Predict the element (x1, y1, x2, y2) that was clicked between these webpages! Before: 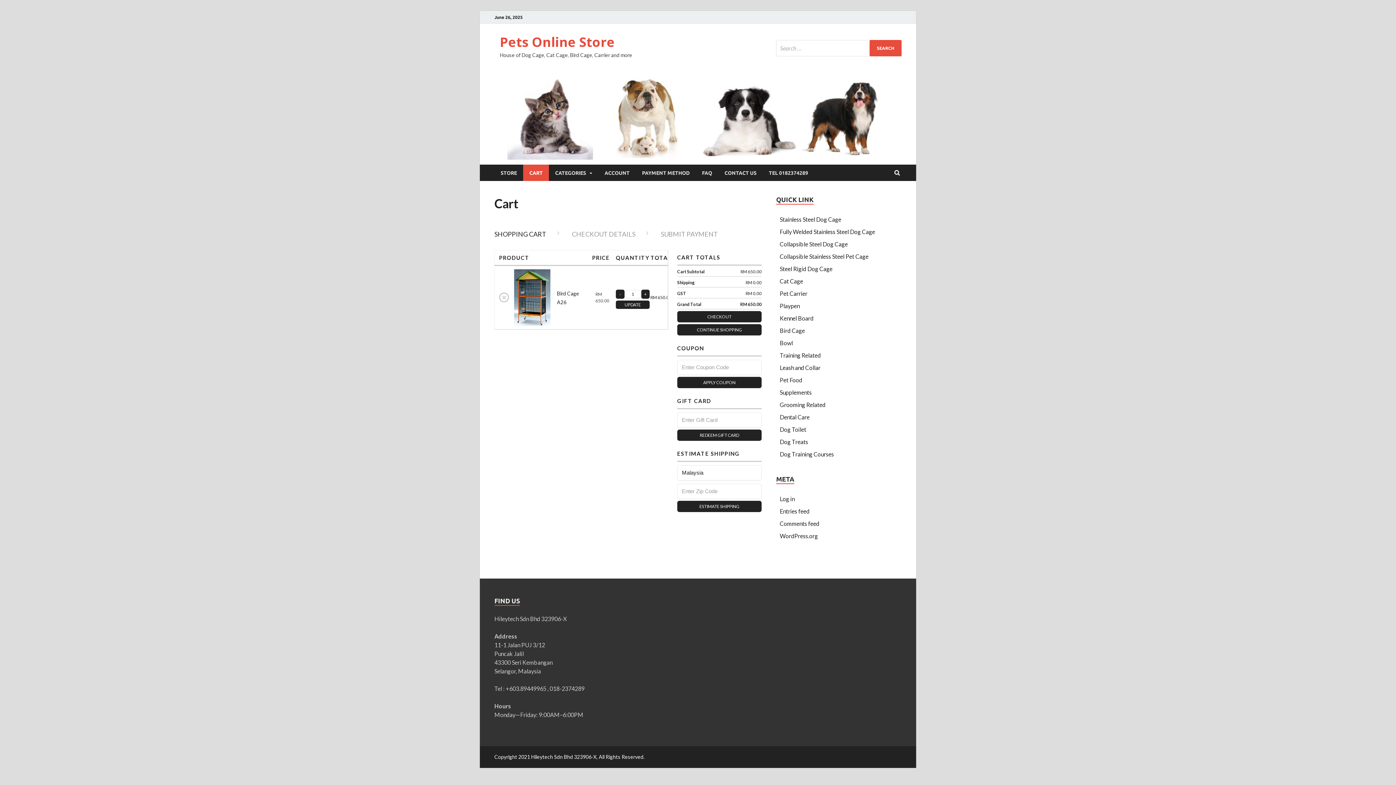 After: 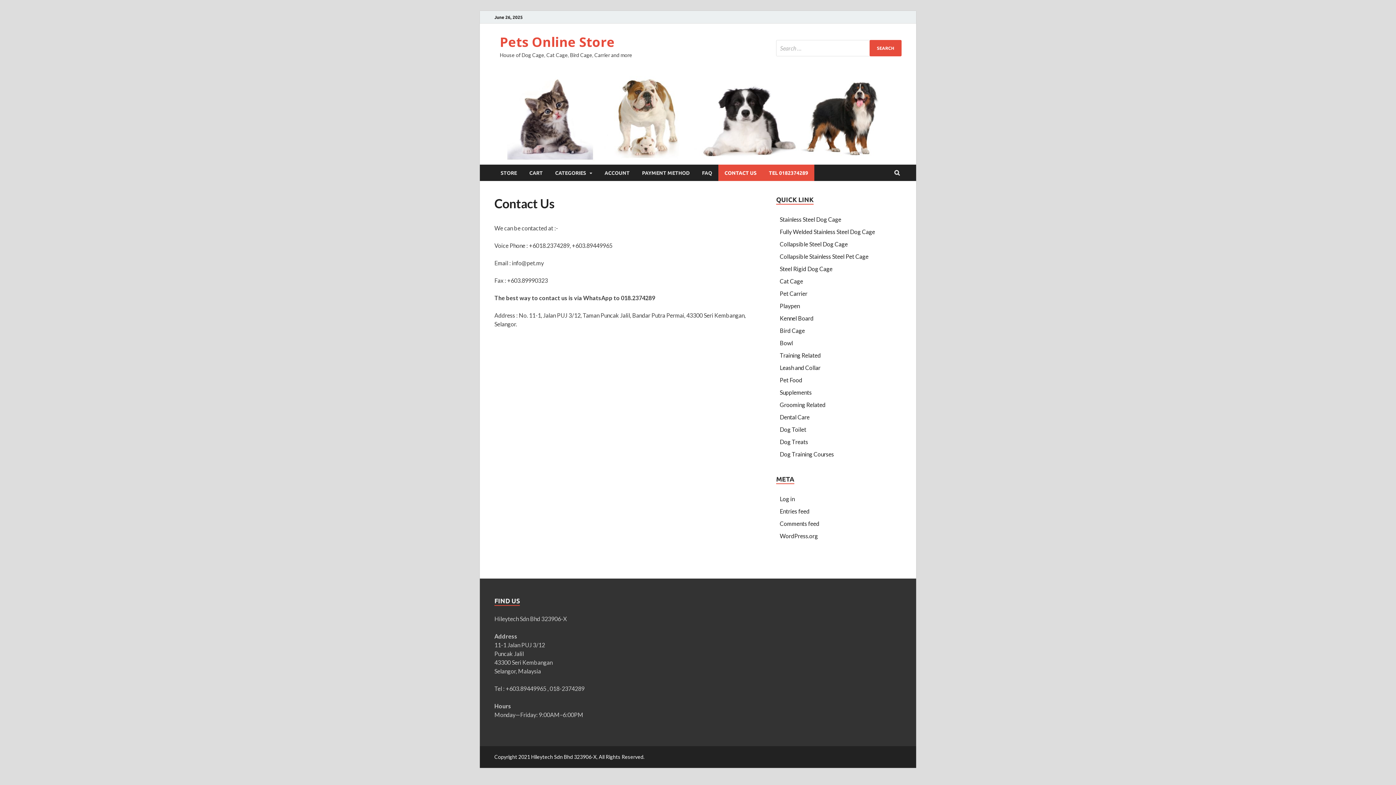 Action: label: TEL 0182374289 bbox: (762, 164, 814, 181)